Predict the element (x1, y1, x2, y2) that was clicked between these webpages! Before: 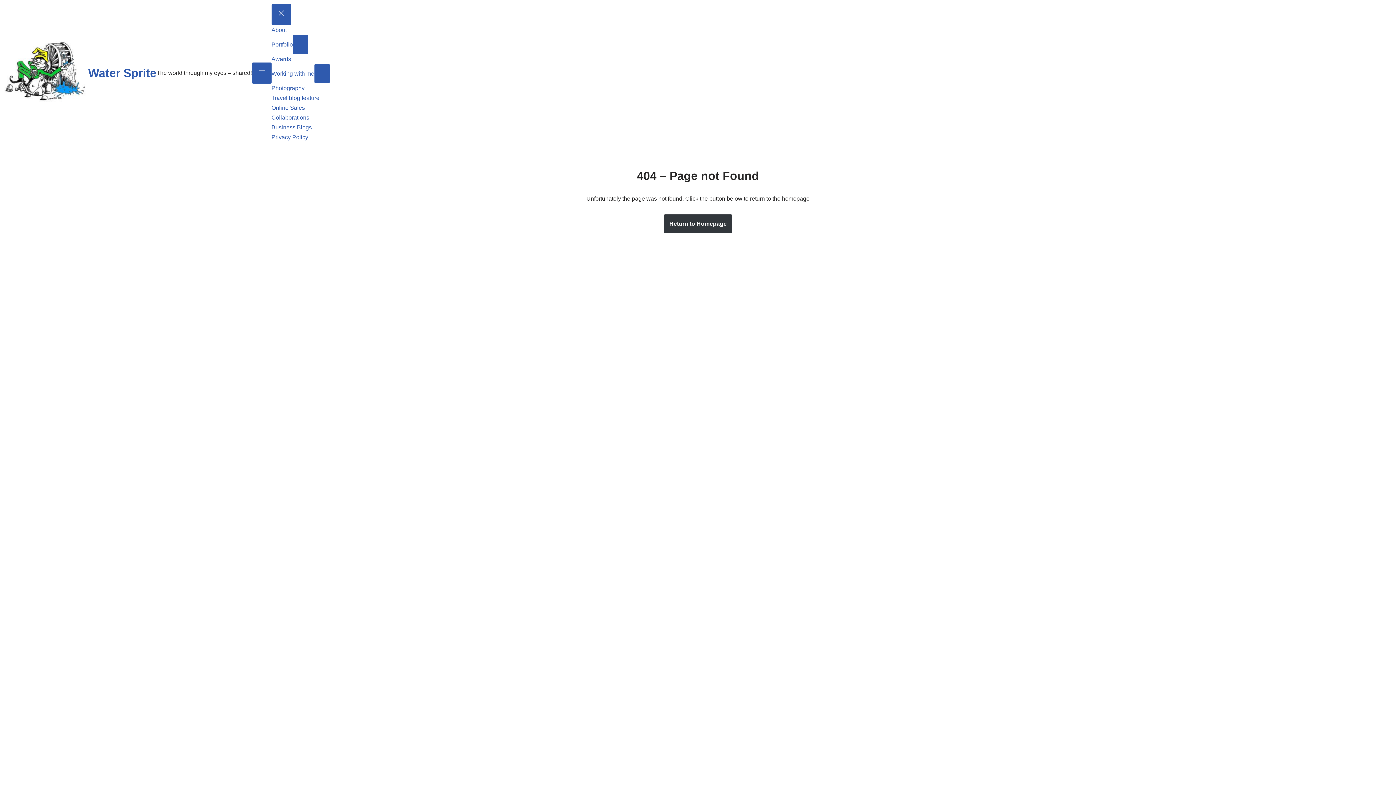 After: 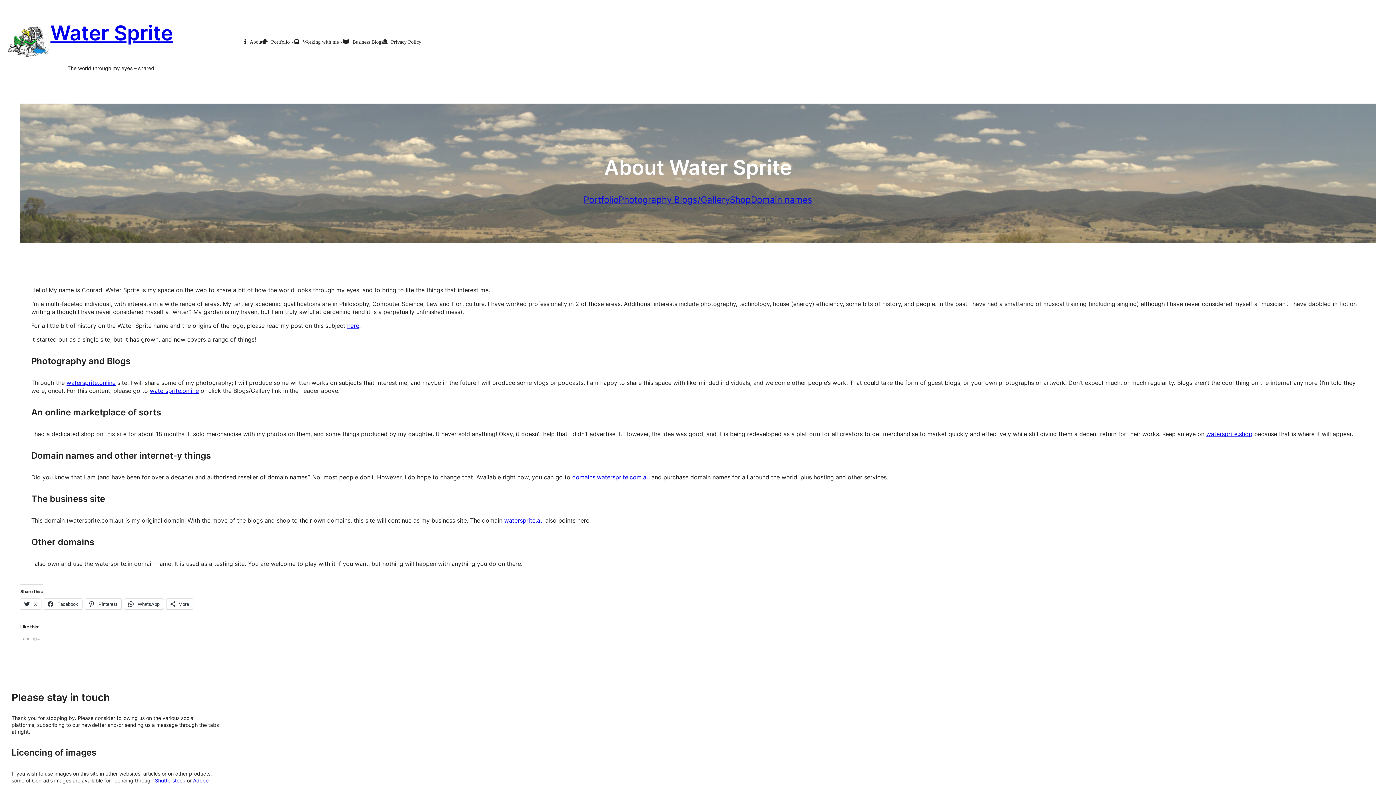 Action: label: About bbox: (271, 26, 286, 32)